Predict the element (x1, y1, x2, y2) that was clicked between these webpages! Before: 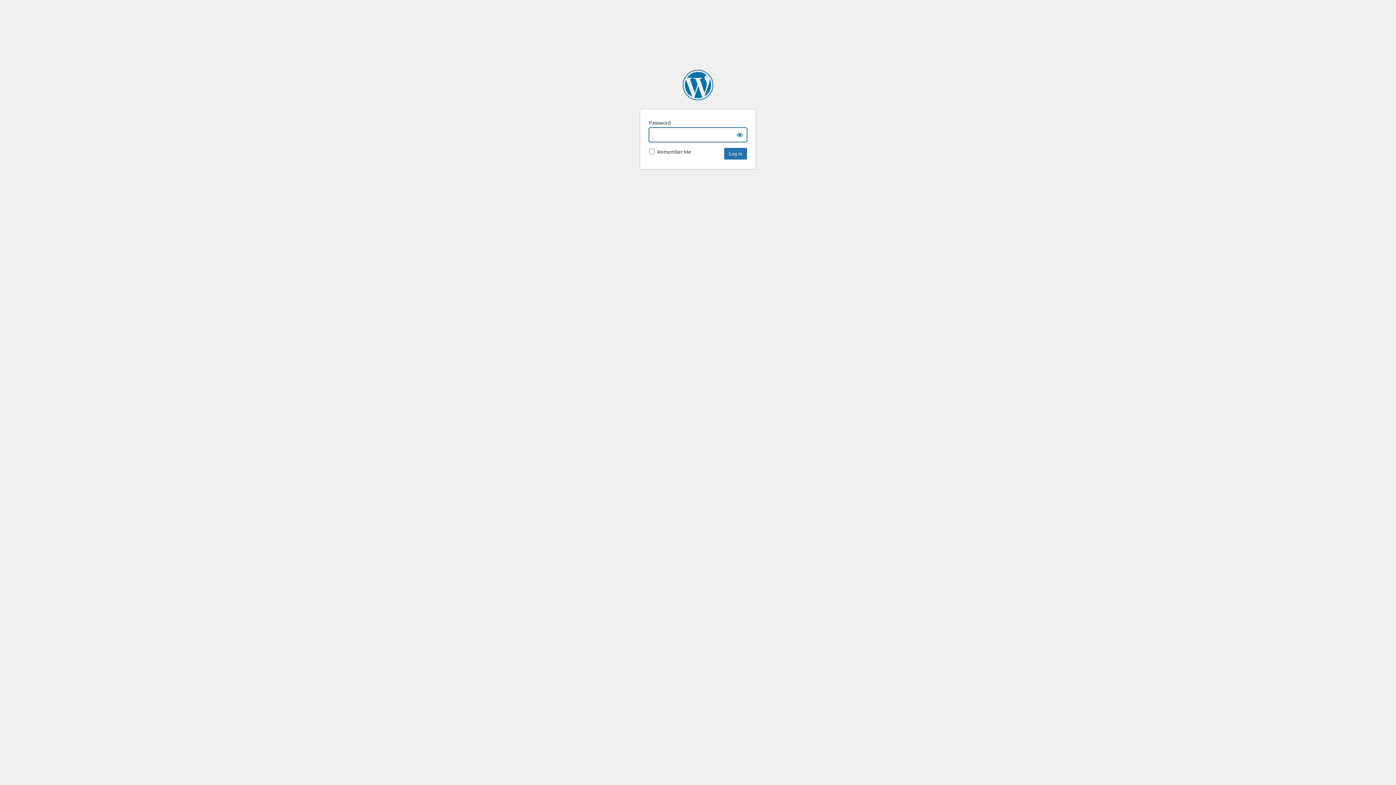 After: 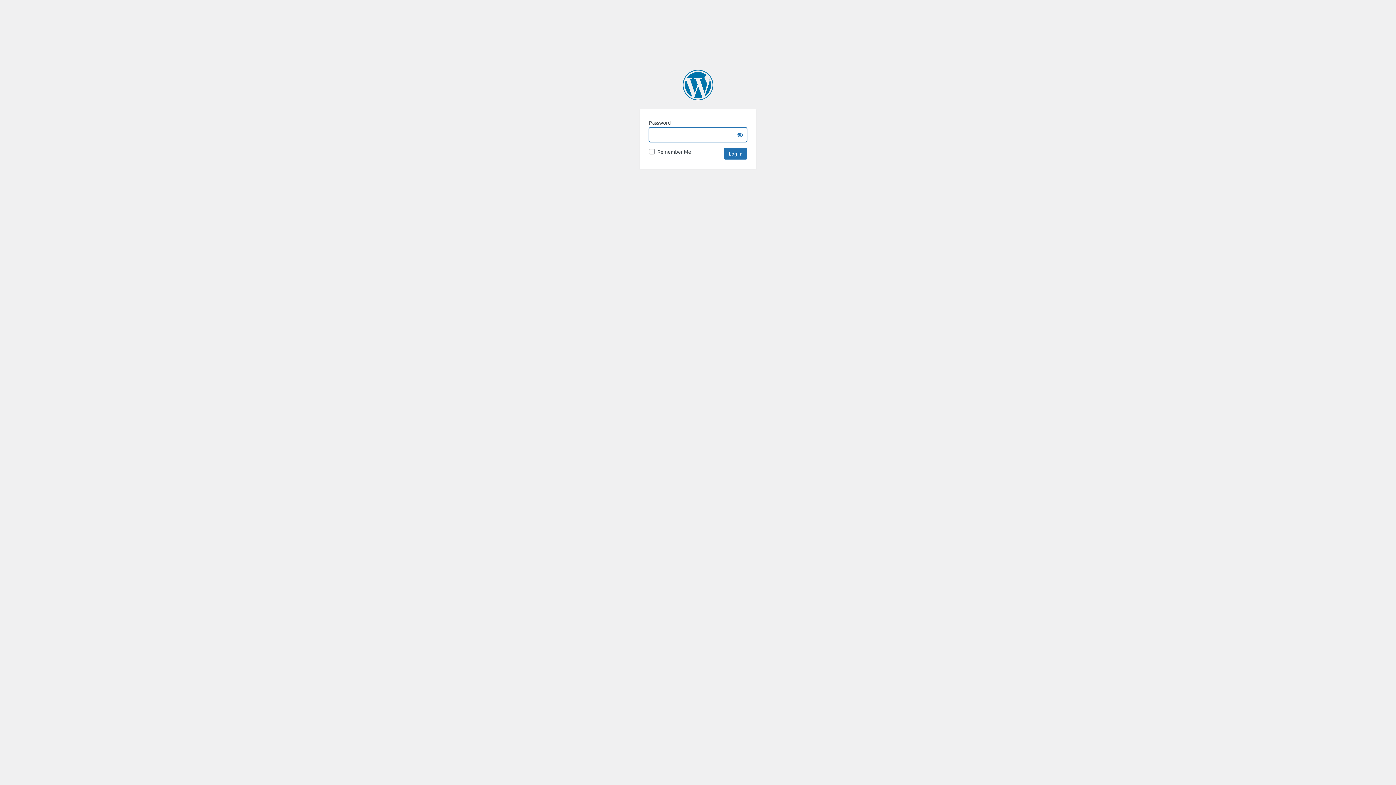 Action: bbox: (682, 69, 713, 100) label: Orlando Informer